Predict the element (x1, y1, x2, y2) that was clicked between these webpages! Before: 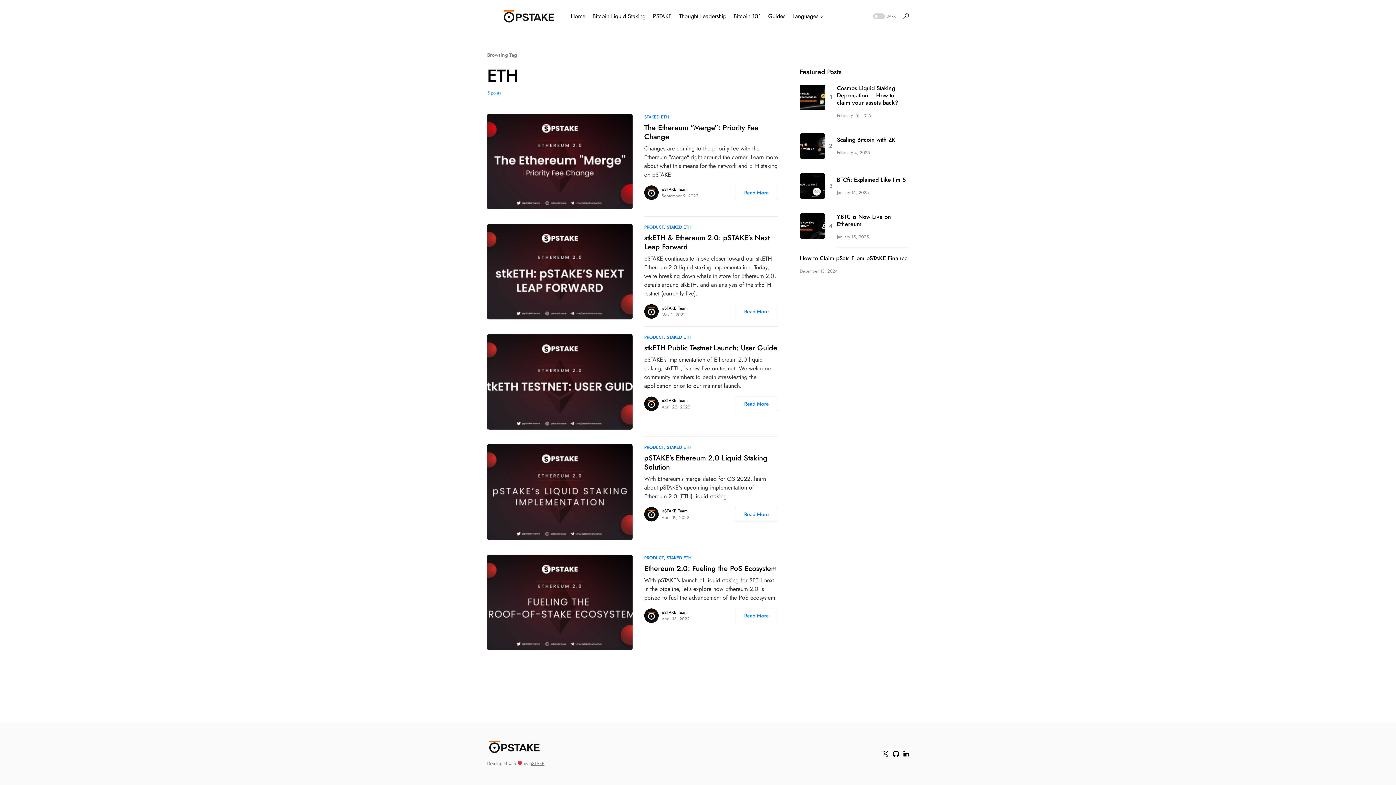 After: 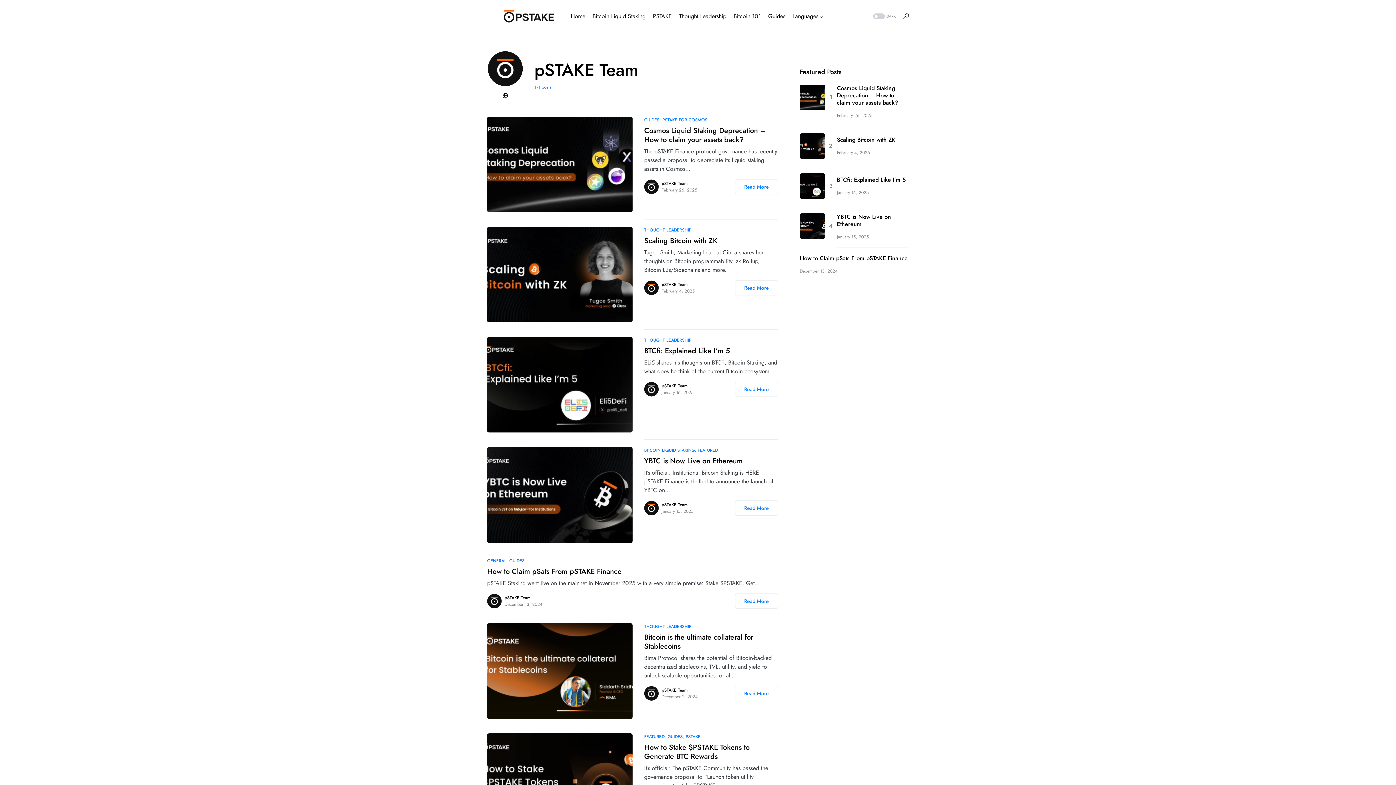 Action: bbox: (644, 304, 658, 318)